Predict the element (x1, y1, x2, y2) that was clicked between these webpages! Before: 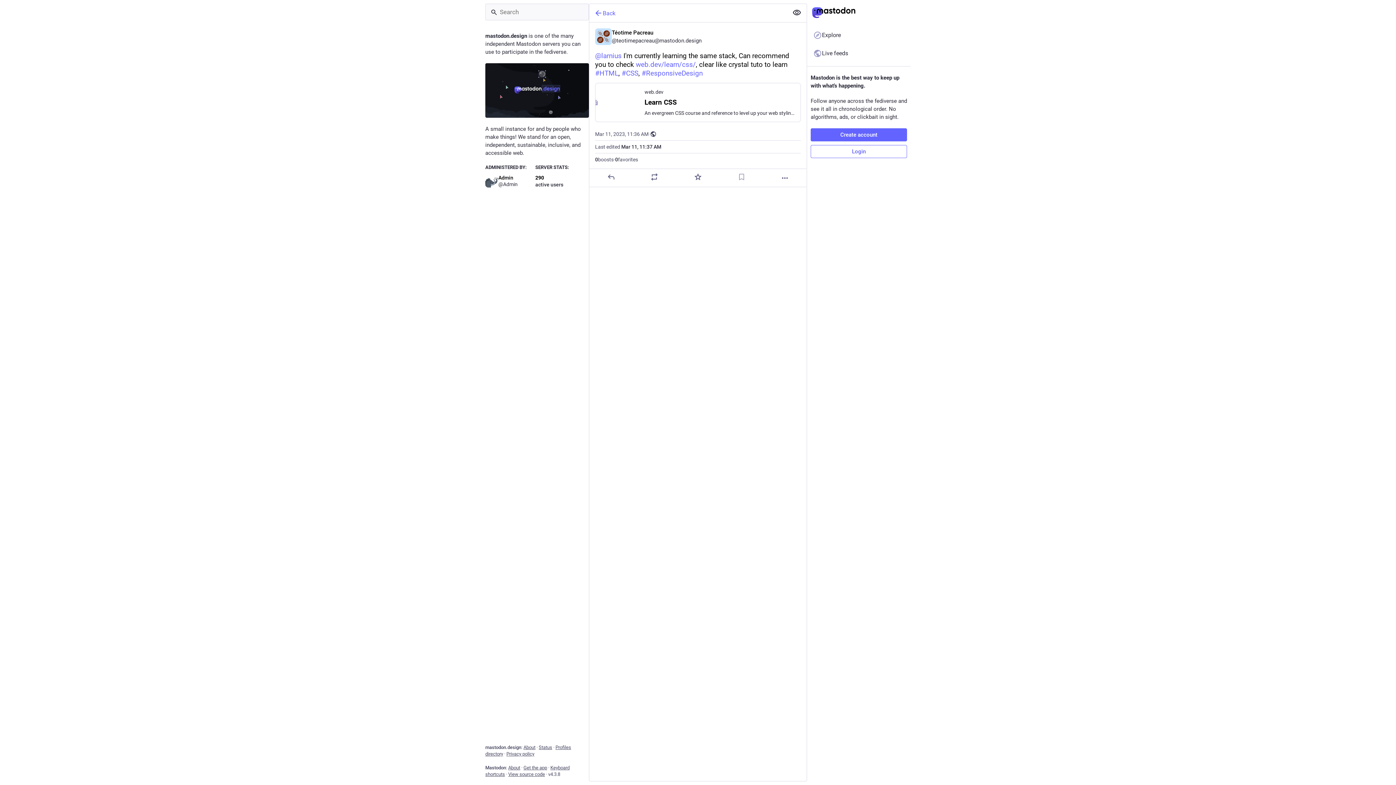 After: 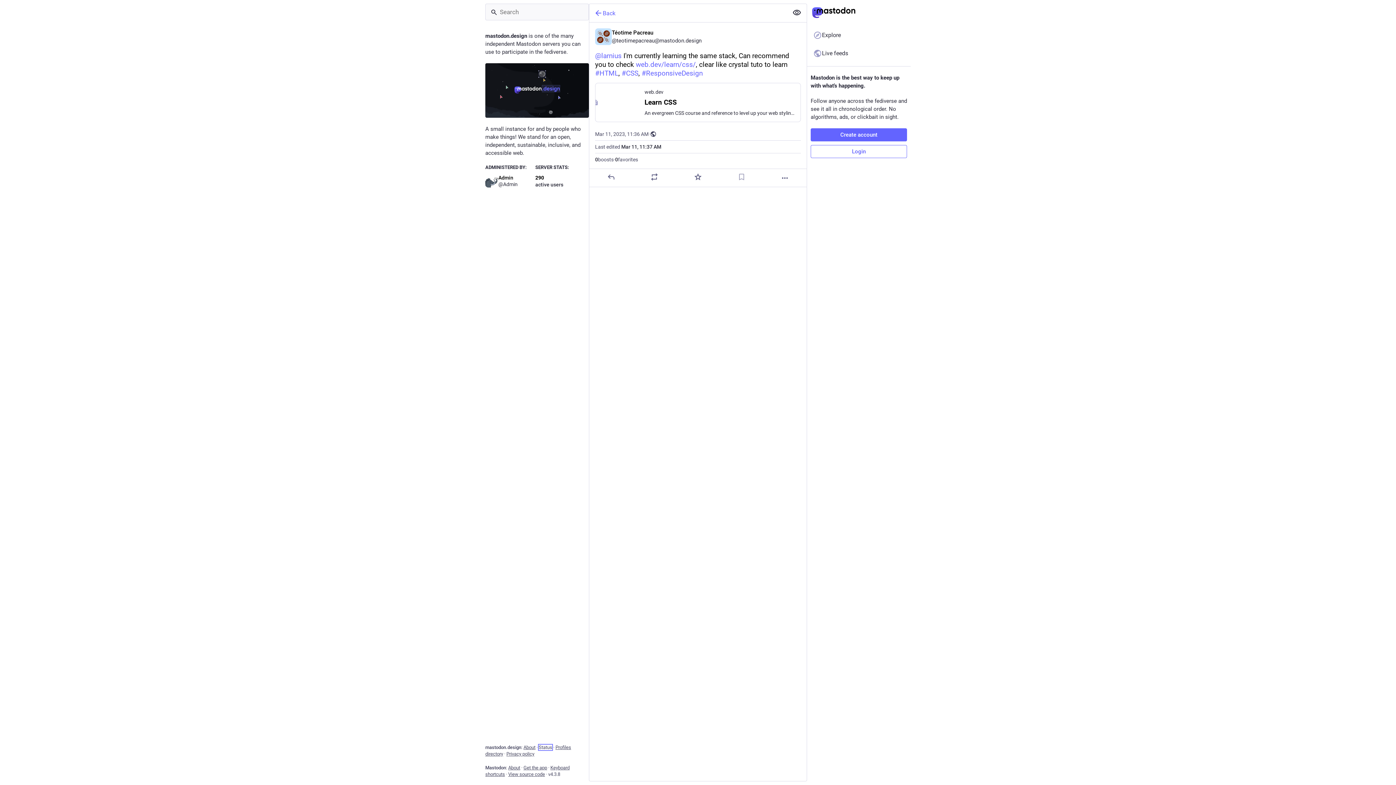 Action: label: Status bbox: (538, 745, 552, 750)